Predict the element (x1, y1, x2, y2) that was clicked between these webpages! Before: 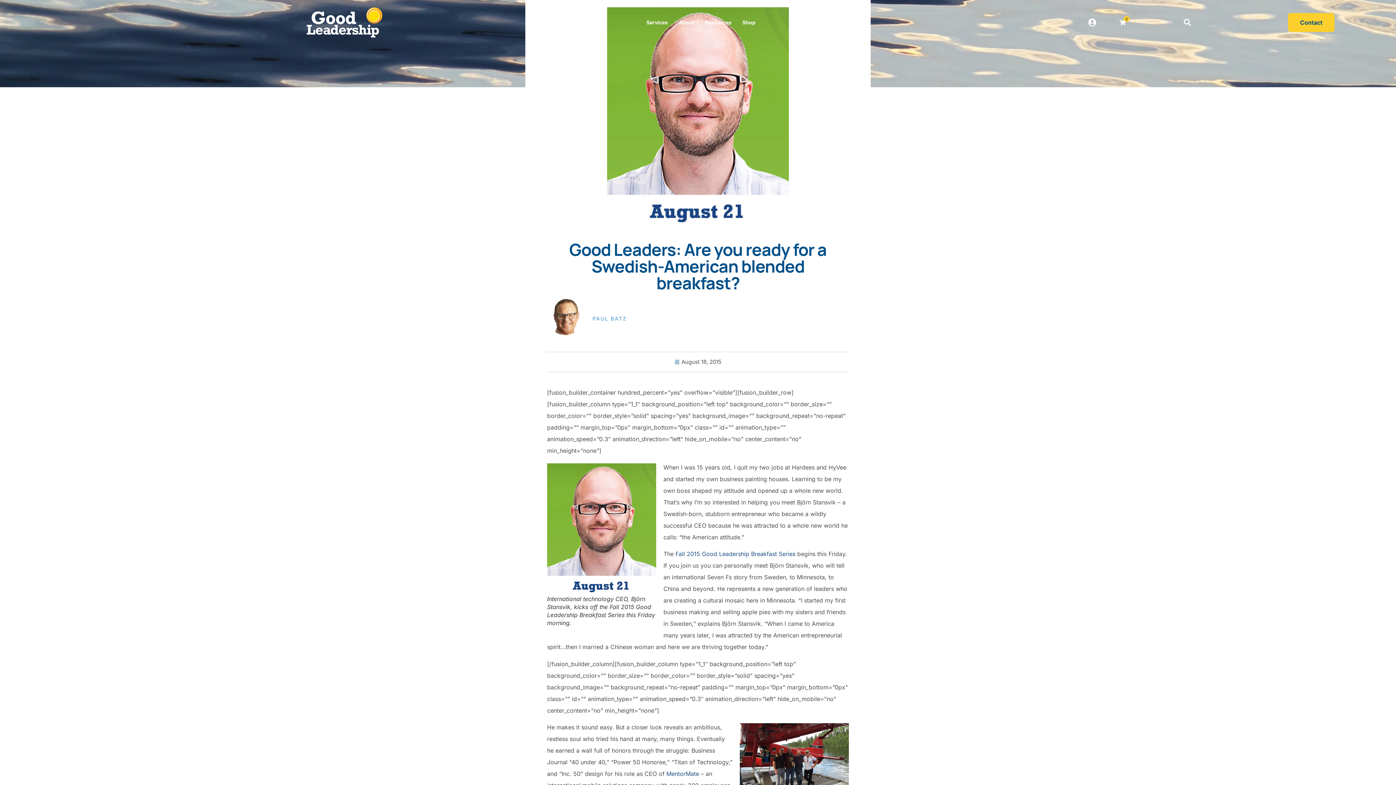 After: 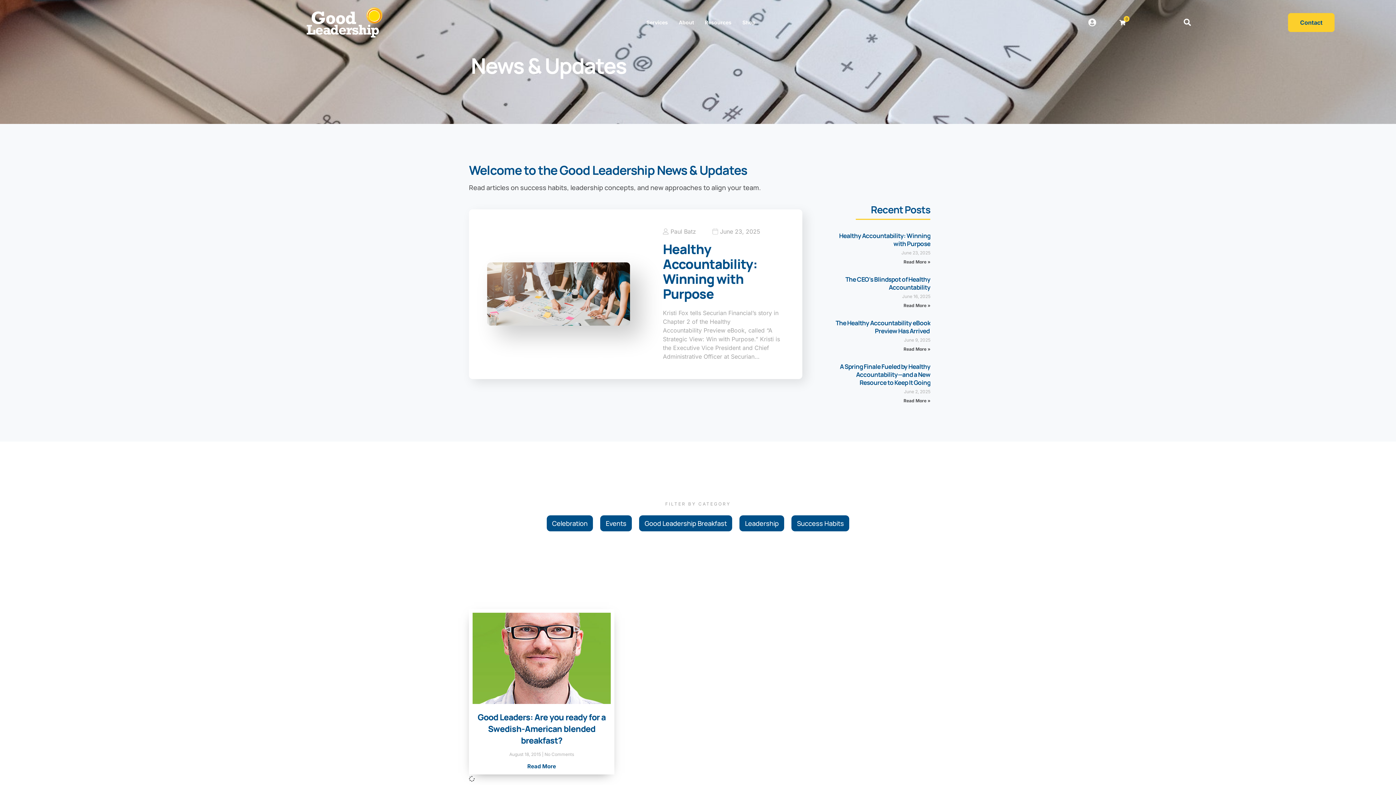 Action: label: August 18, 2015 bbox: (674, 357, 721, 366)